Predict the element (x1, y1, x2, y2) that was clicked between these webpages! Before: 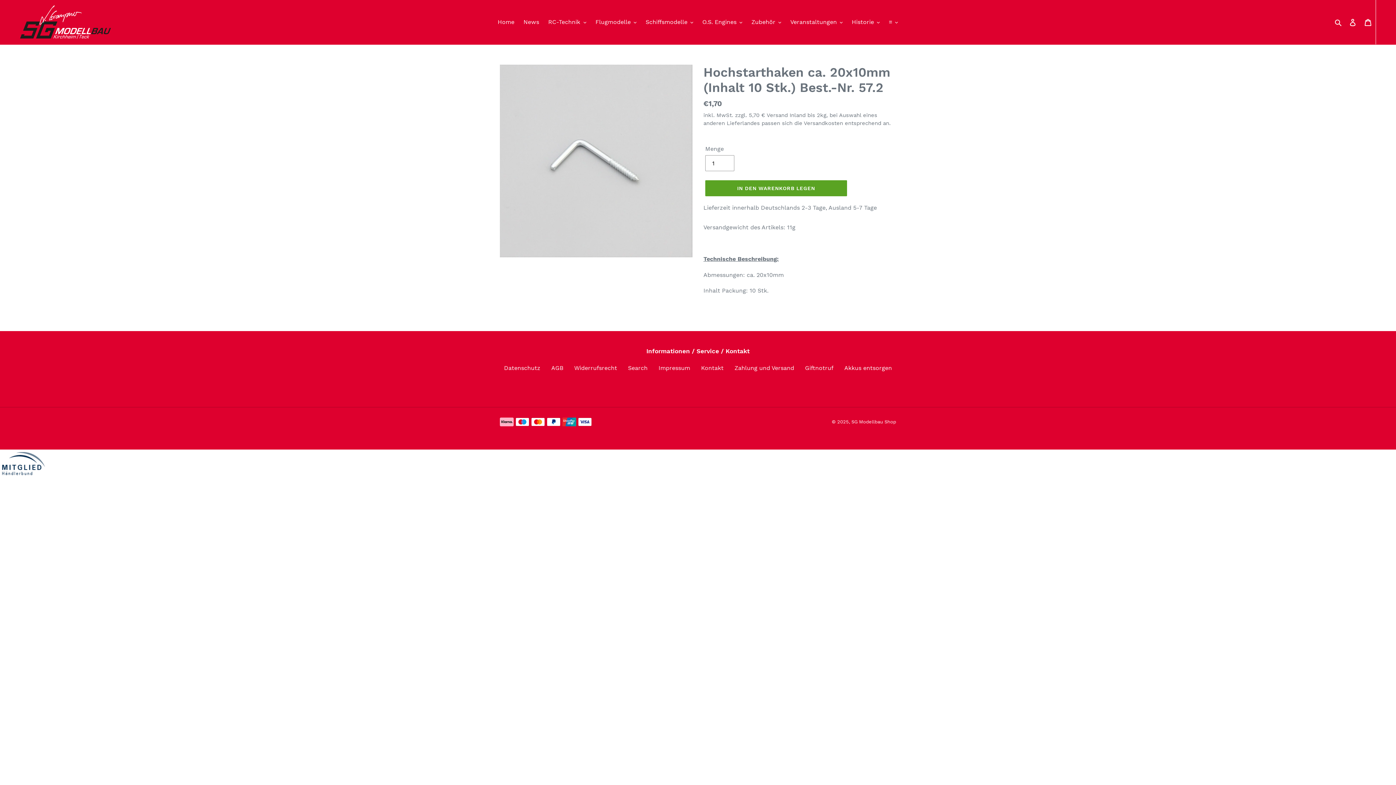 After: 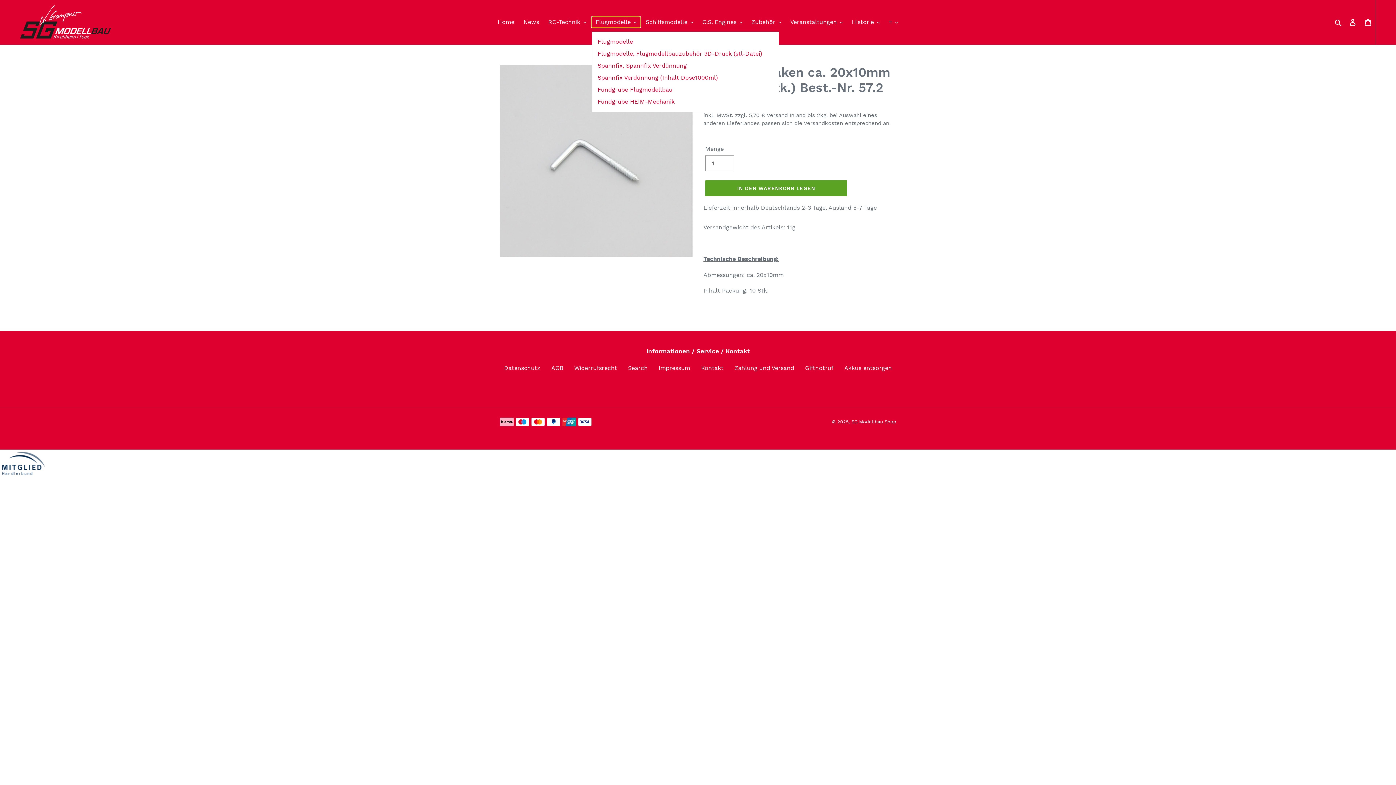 Action: label: Flugmodelle bbox: (592, 16, 640, 27)